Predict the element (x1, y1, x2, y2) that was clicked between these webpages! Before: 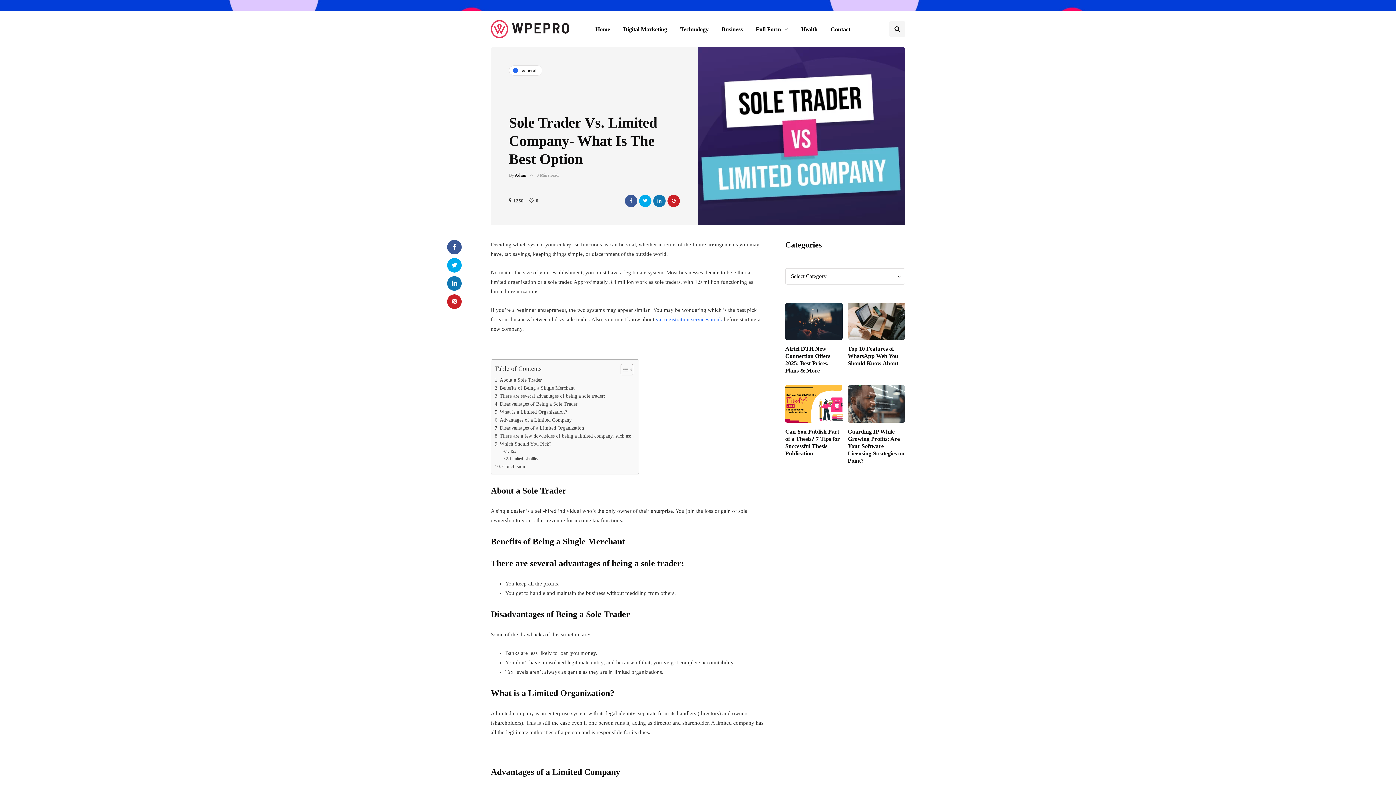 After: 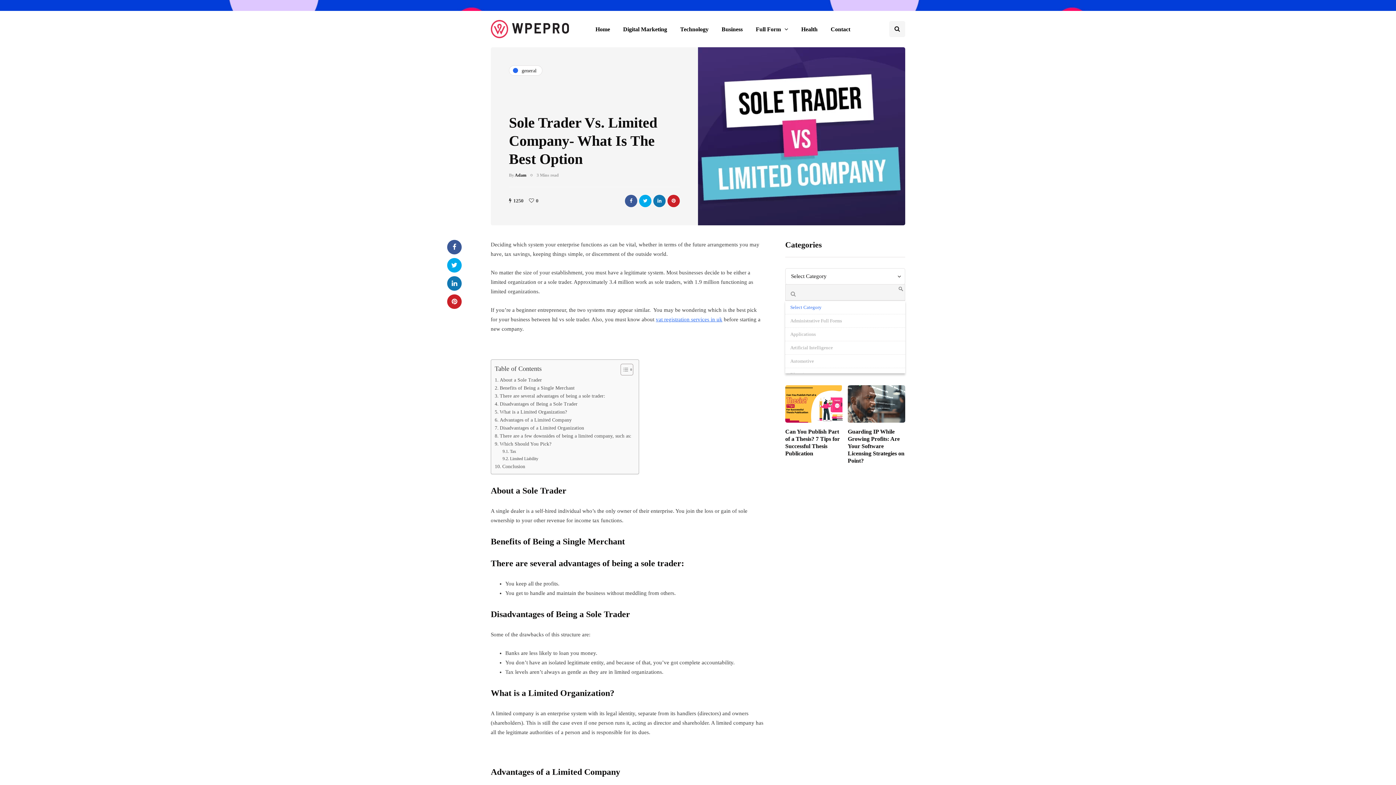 Action: label: Select Category bbox: (785, 268, 905, 284)